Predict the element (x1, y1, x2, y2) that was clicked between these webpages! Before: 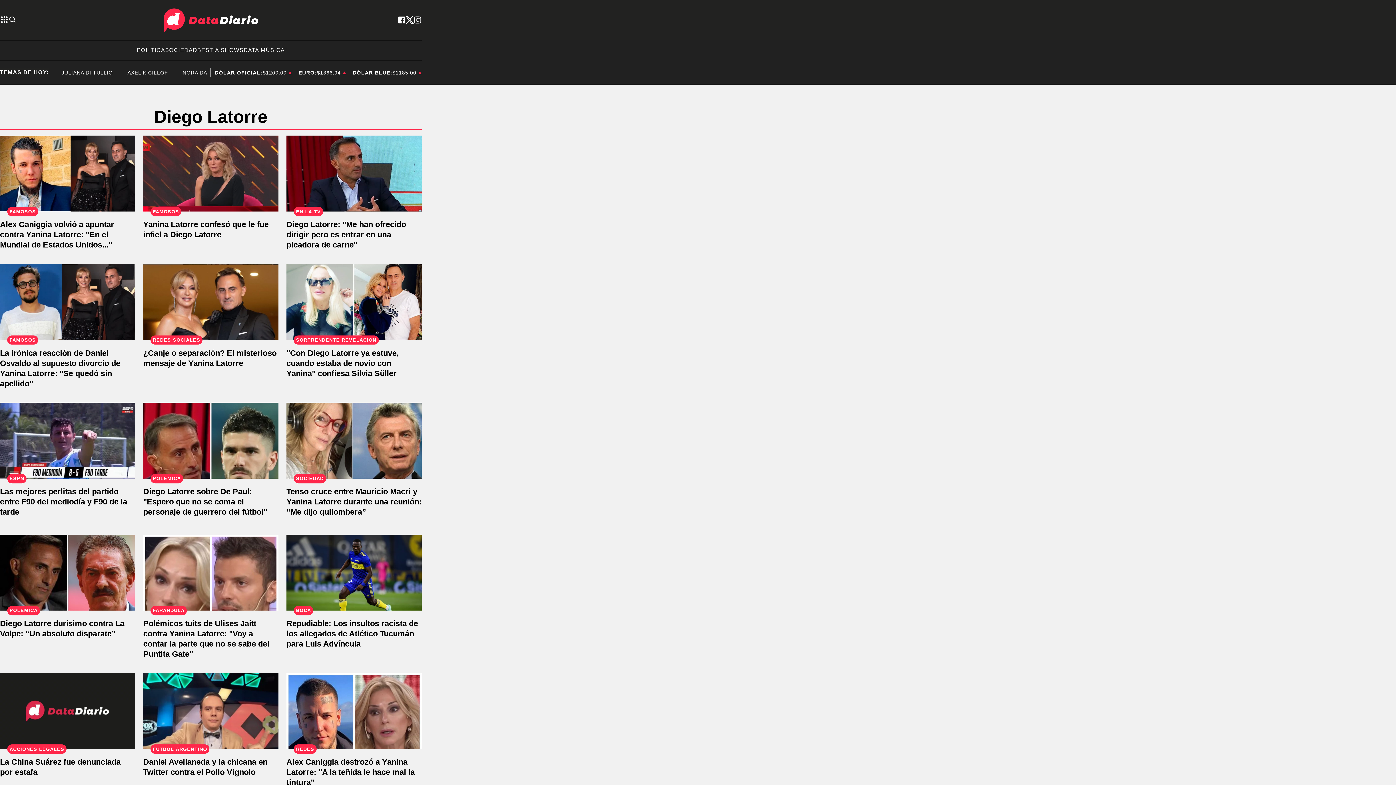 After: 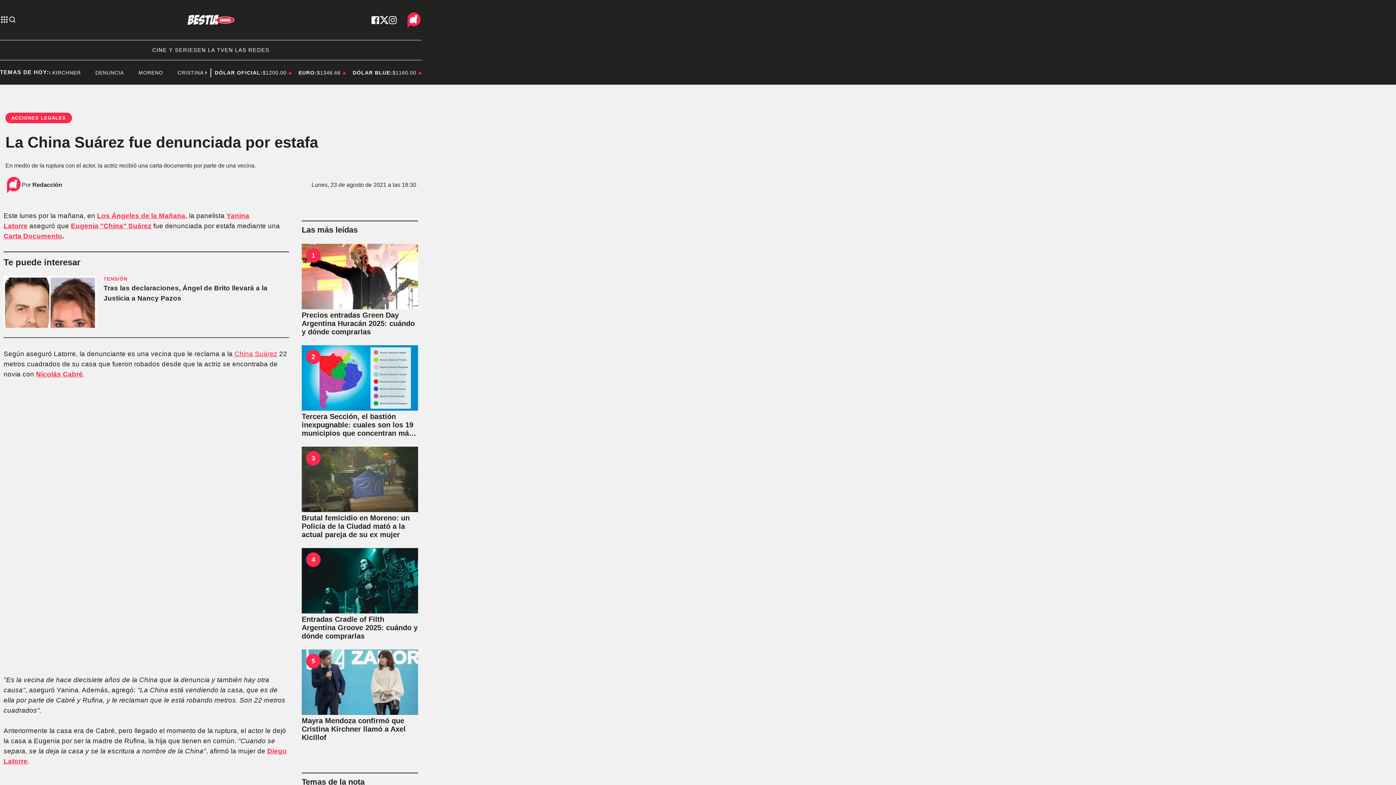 Action: bbox: (0, 673, 135, 749) label: La China Suárez fue denunciada por estafa